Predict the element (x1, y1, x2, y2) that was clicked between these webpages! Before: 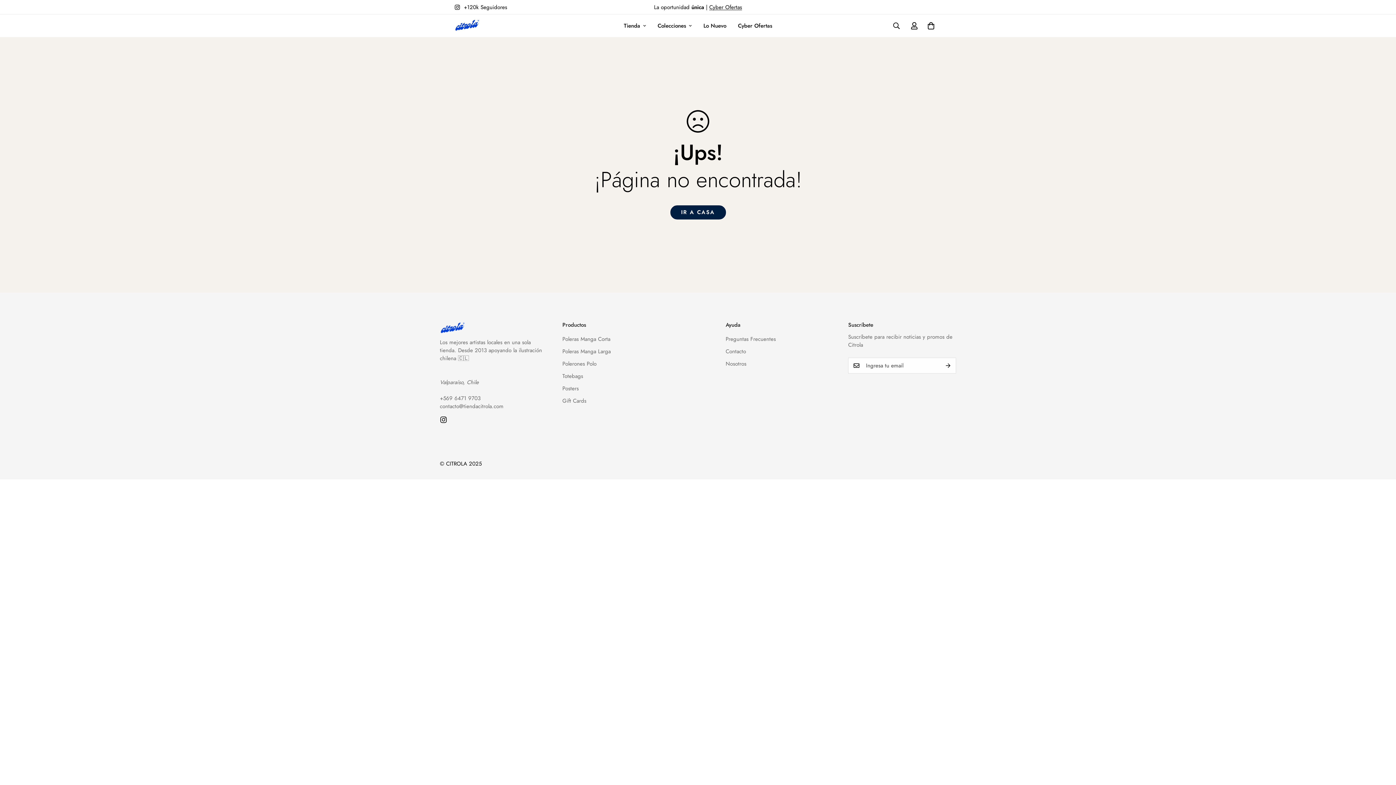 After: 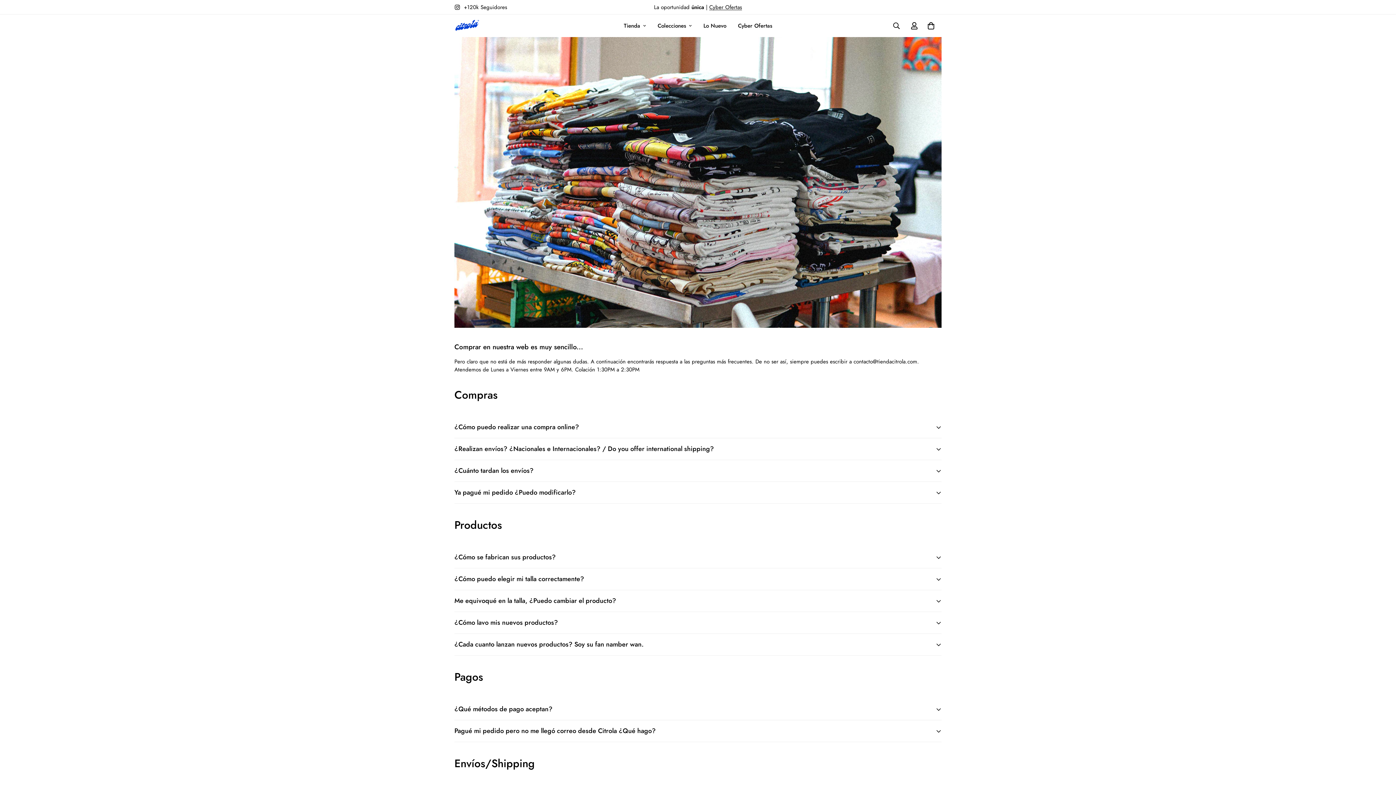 Action: label: Preguntas Frecuentes bbox: (725, 335, 776, 343)